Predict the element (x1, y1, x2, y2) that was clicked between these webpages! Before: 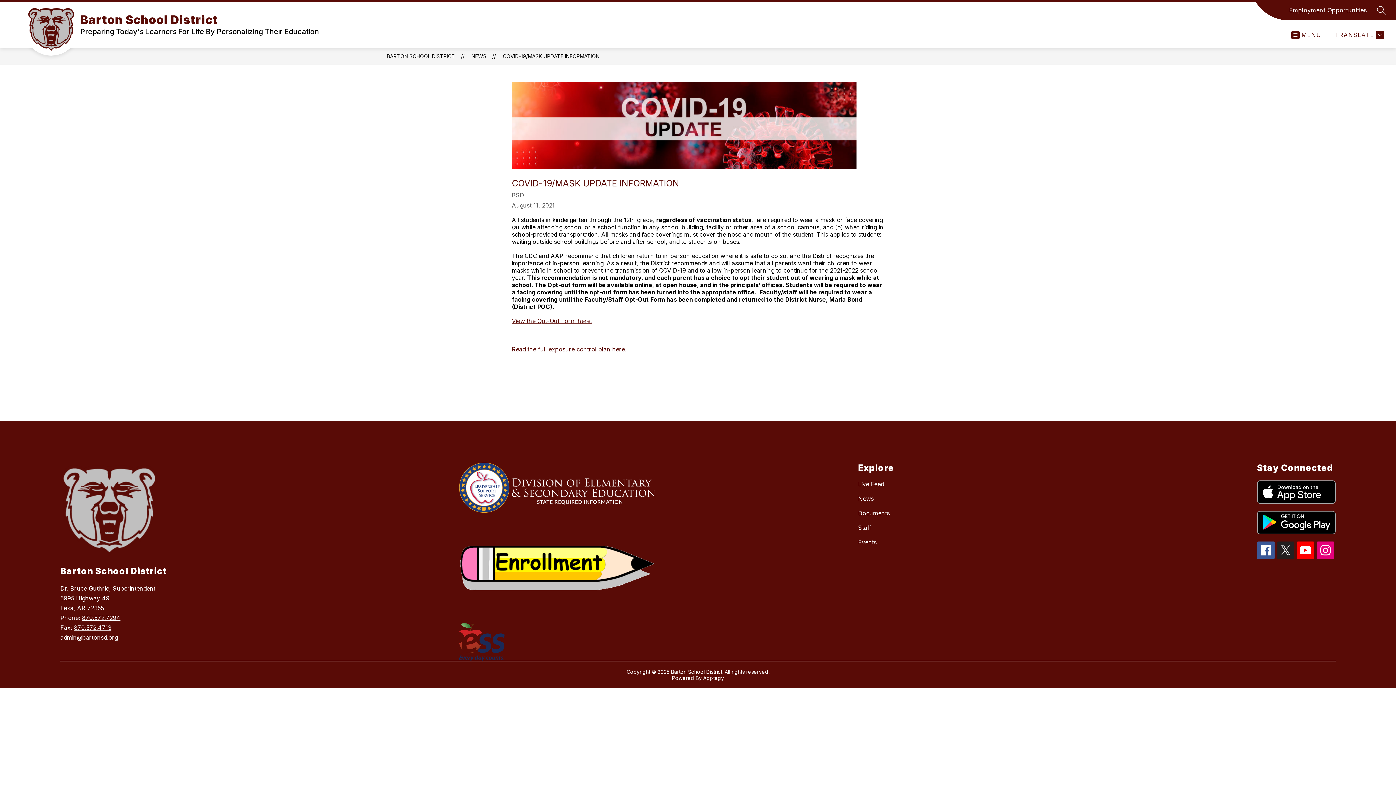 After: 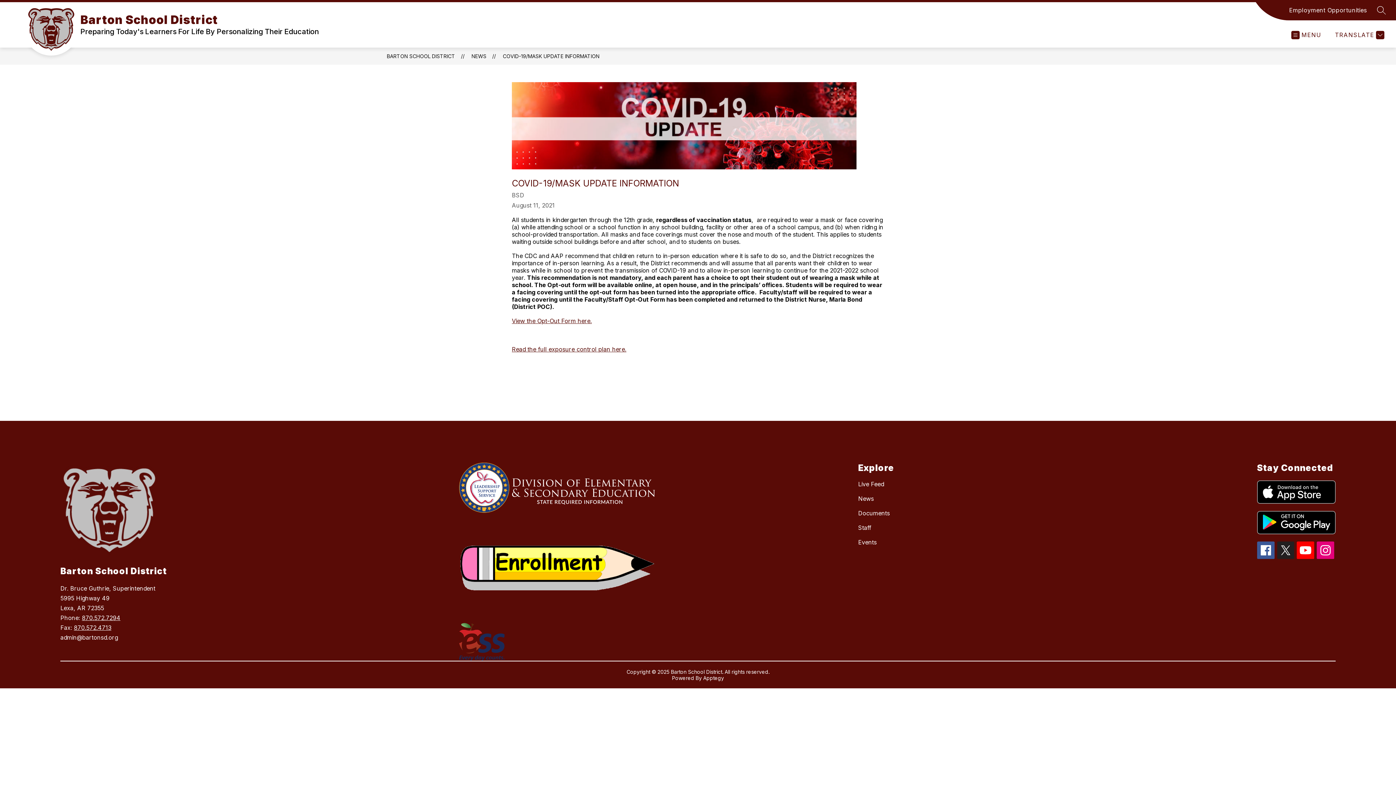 Action: bbox: (81, 614, 120, 621) label: 870.572.7294